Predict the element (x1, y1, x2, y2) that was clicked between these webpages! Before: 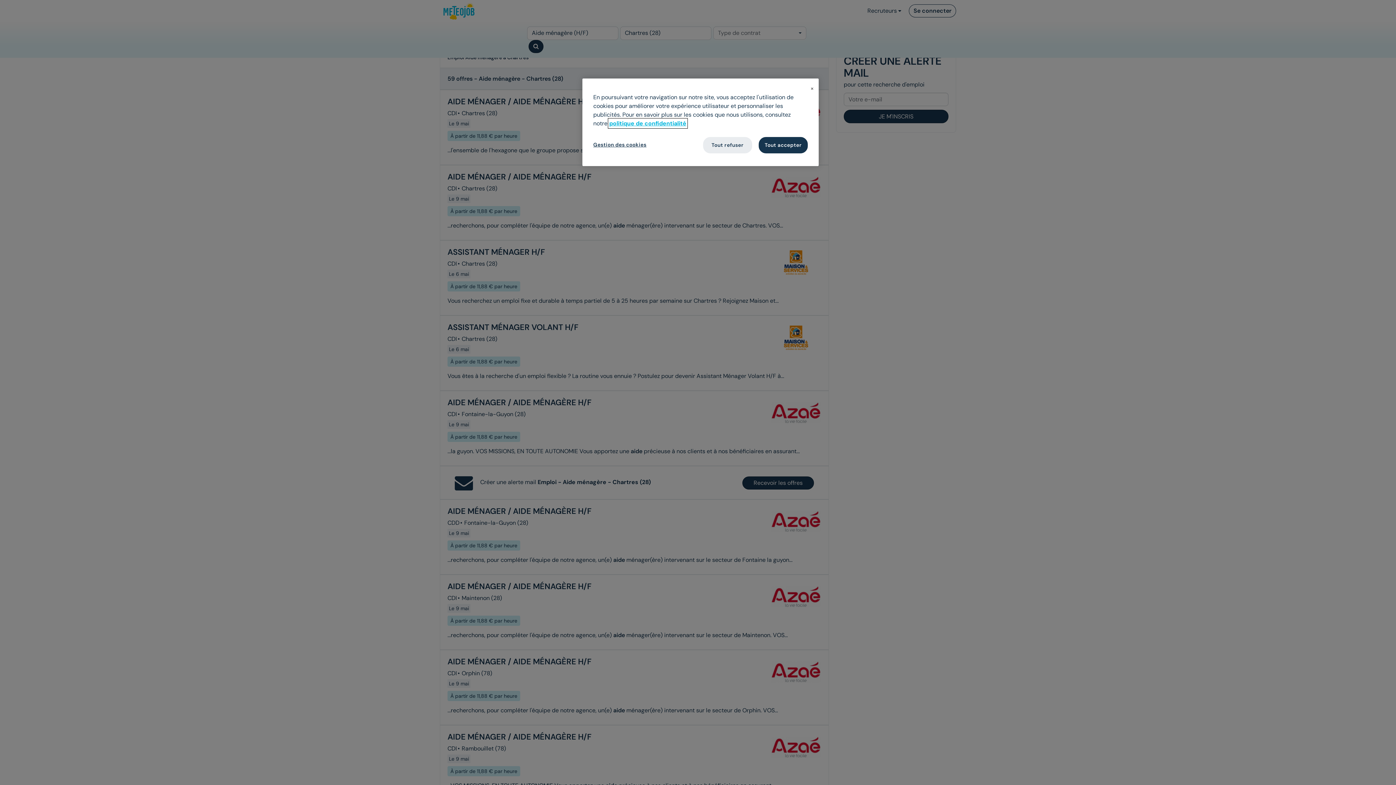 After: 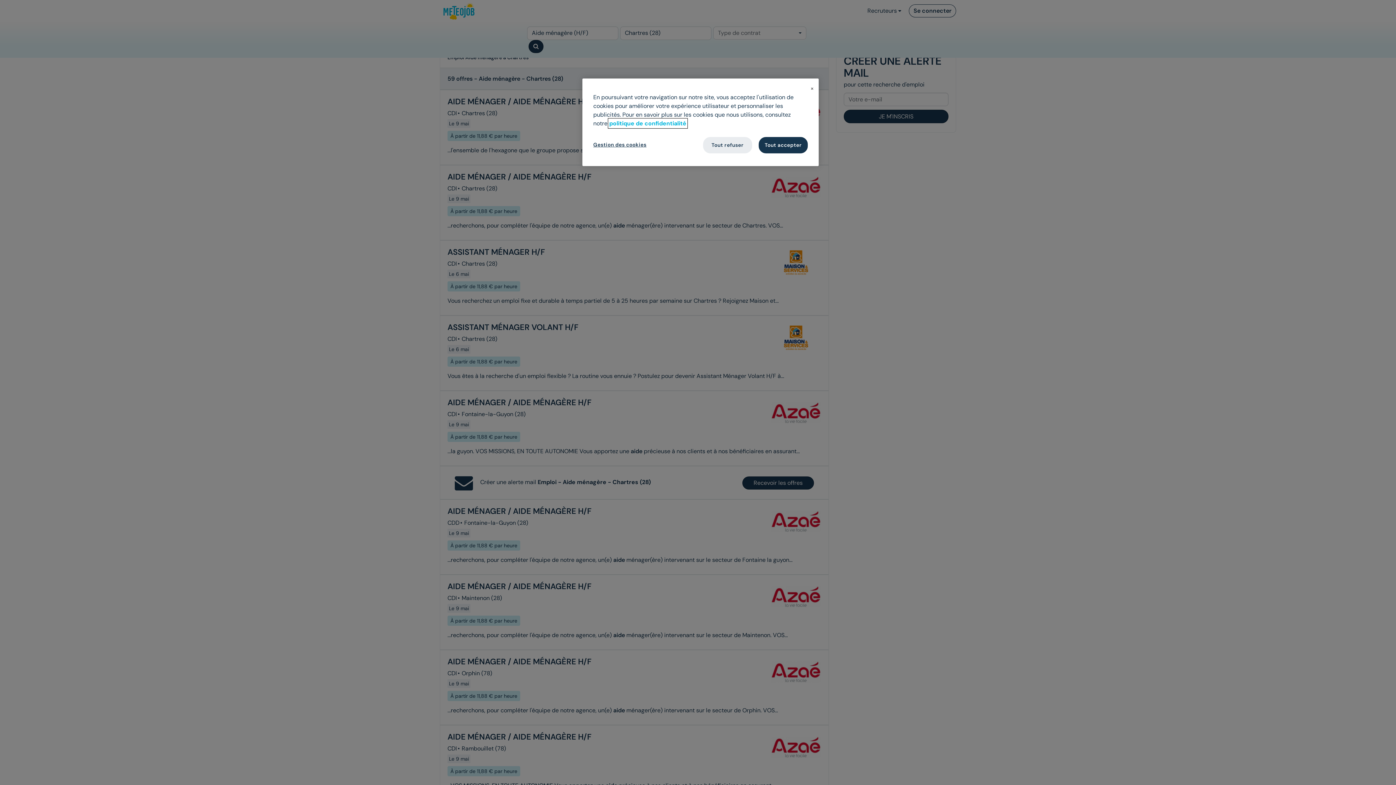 Action: bbox: (609, 119, 686, 127) label: Pour en savoir plus sur la protection de votre vie privée, s'ouvre dans un nouvel onglet